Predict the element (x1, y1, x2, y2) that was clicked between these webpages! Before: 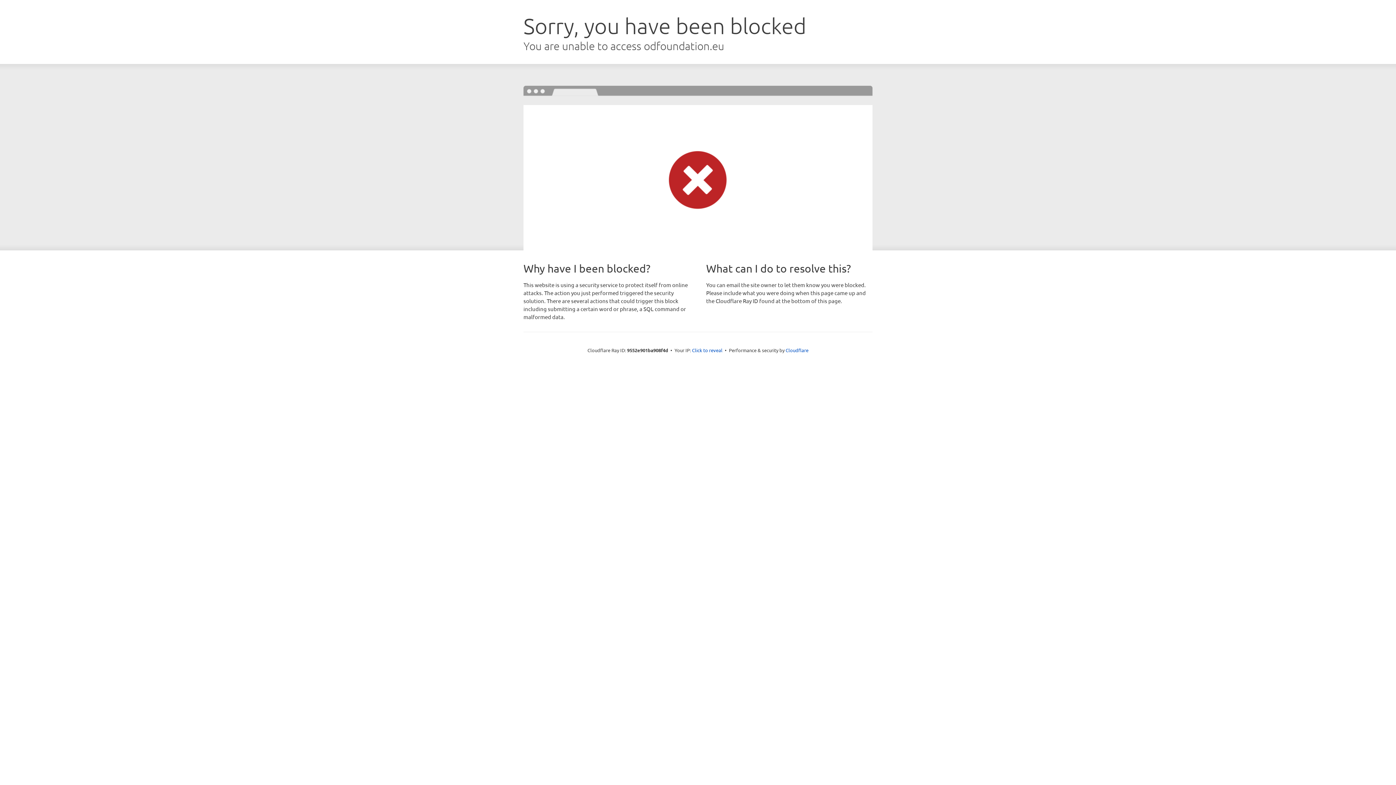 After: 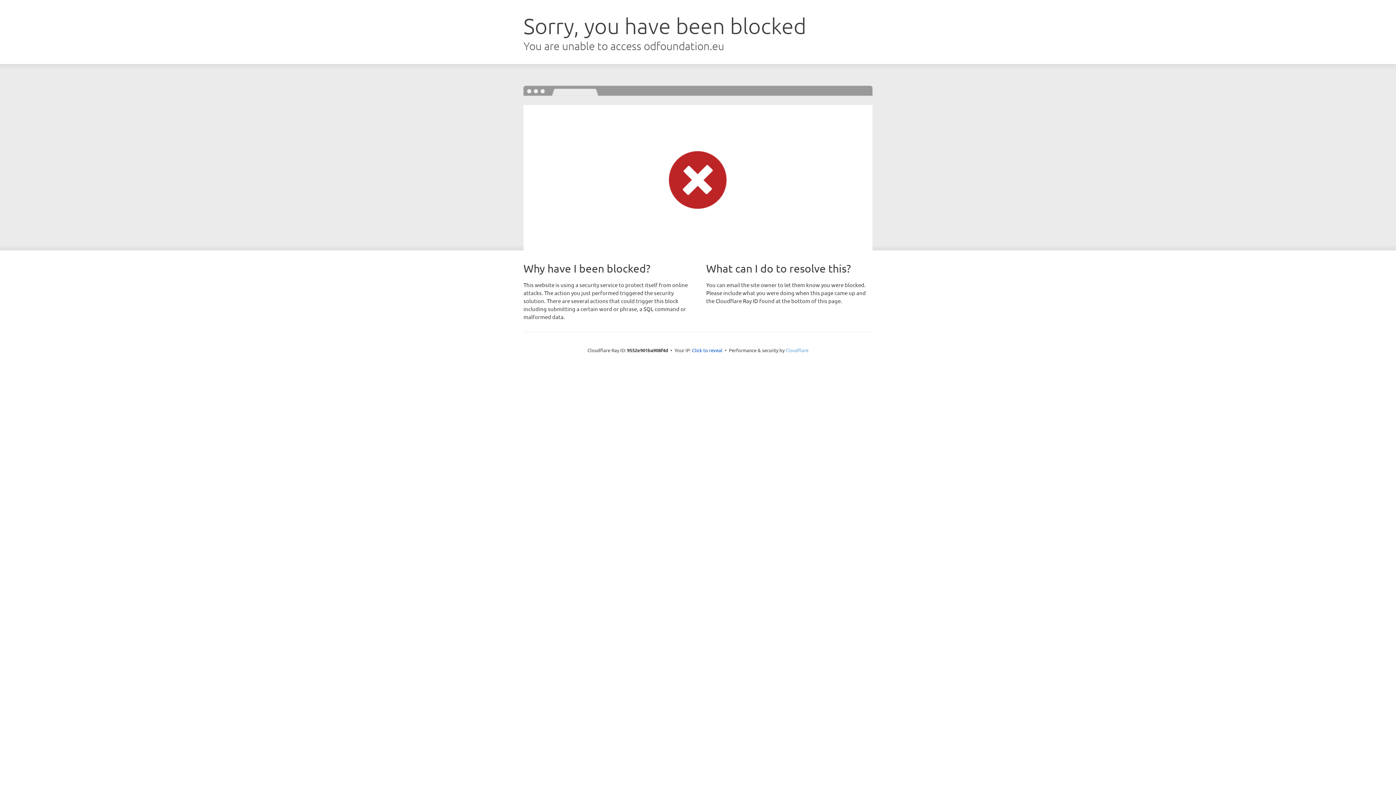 Action: bbox: (785, 347, 808, 353) label: Cloudflare